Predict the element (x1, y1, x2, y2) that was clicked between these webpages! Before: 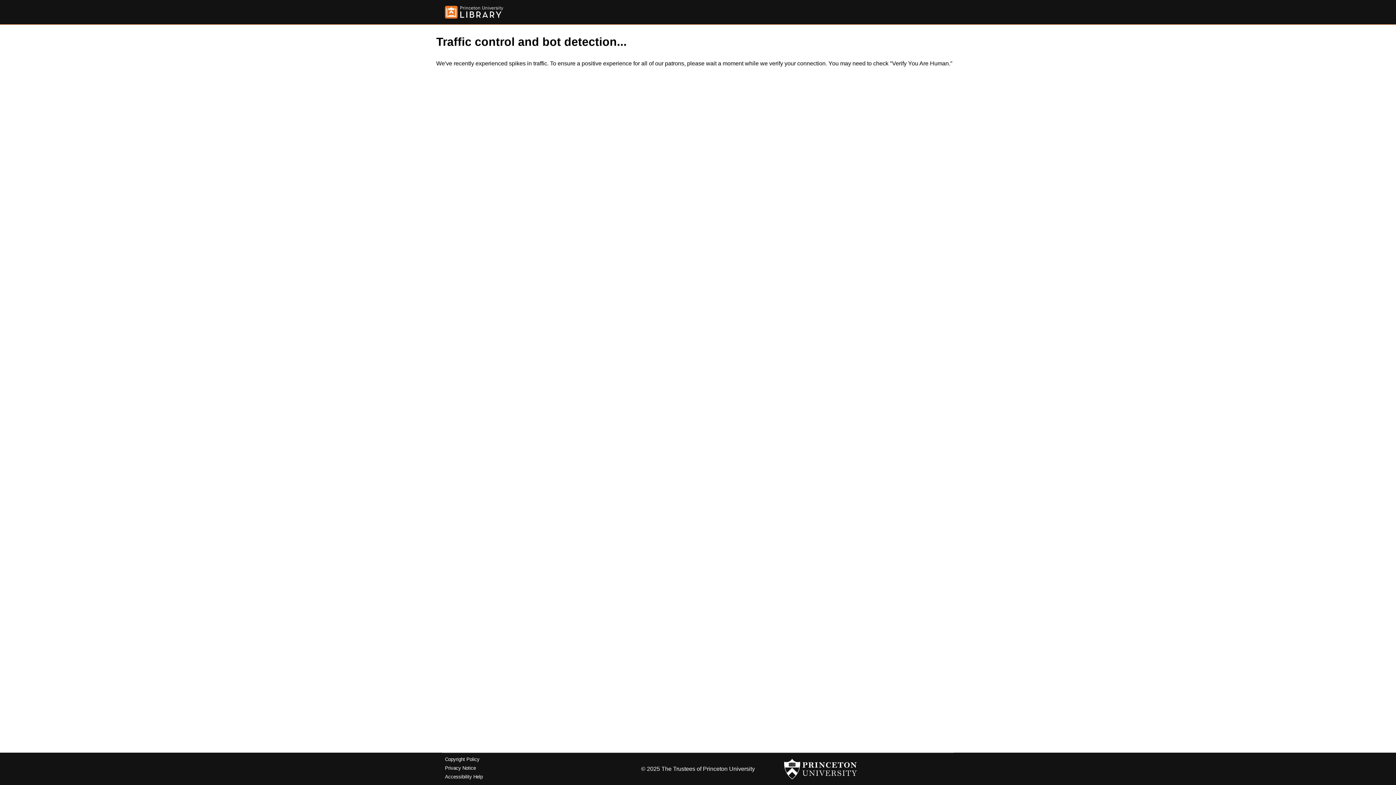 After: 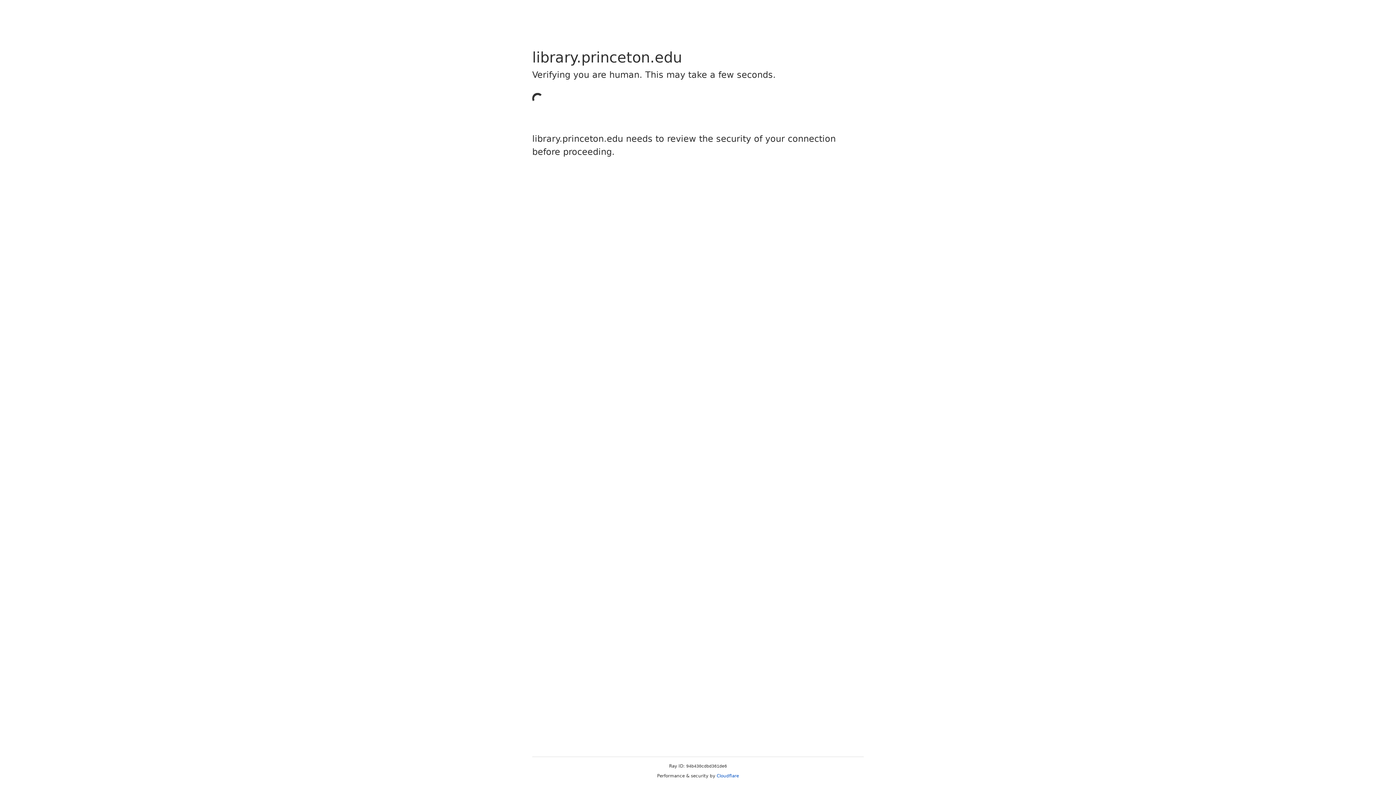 Action: label: Copyright Policy bbox: (445, 757, 479, 762)